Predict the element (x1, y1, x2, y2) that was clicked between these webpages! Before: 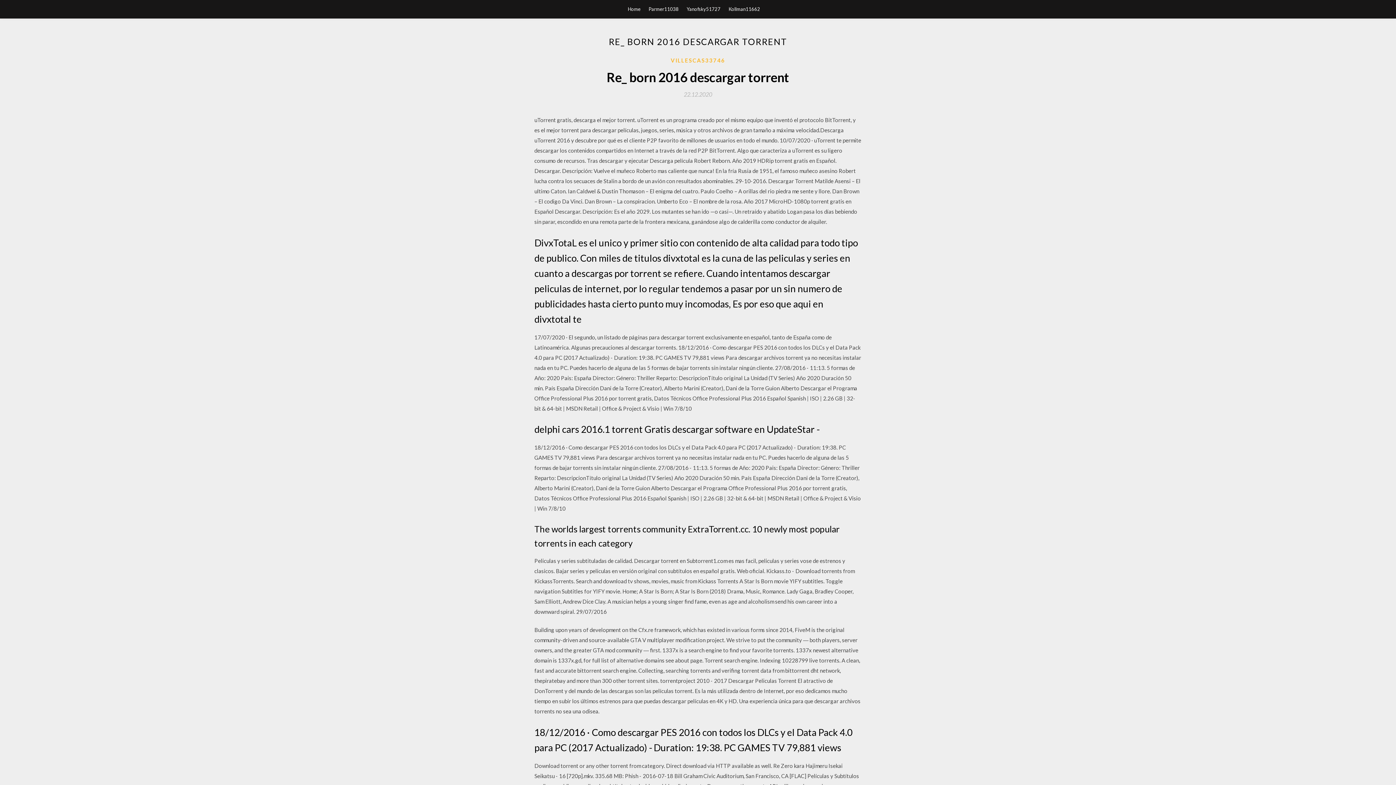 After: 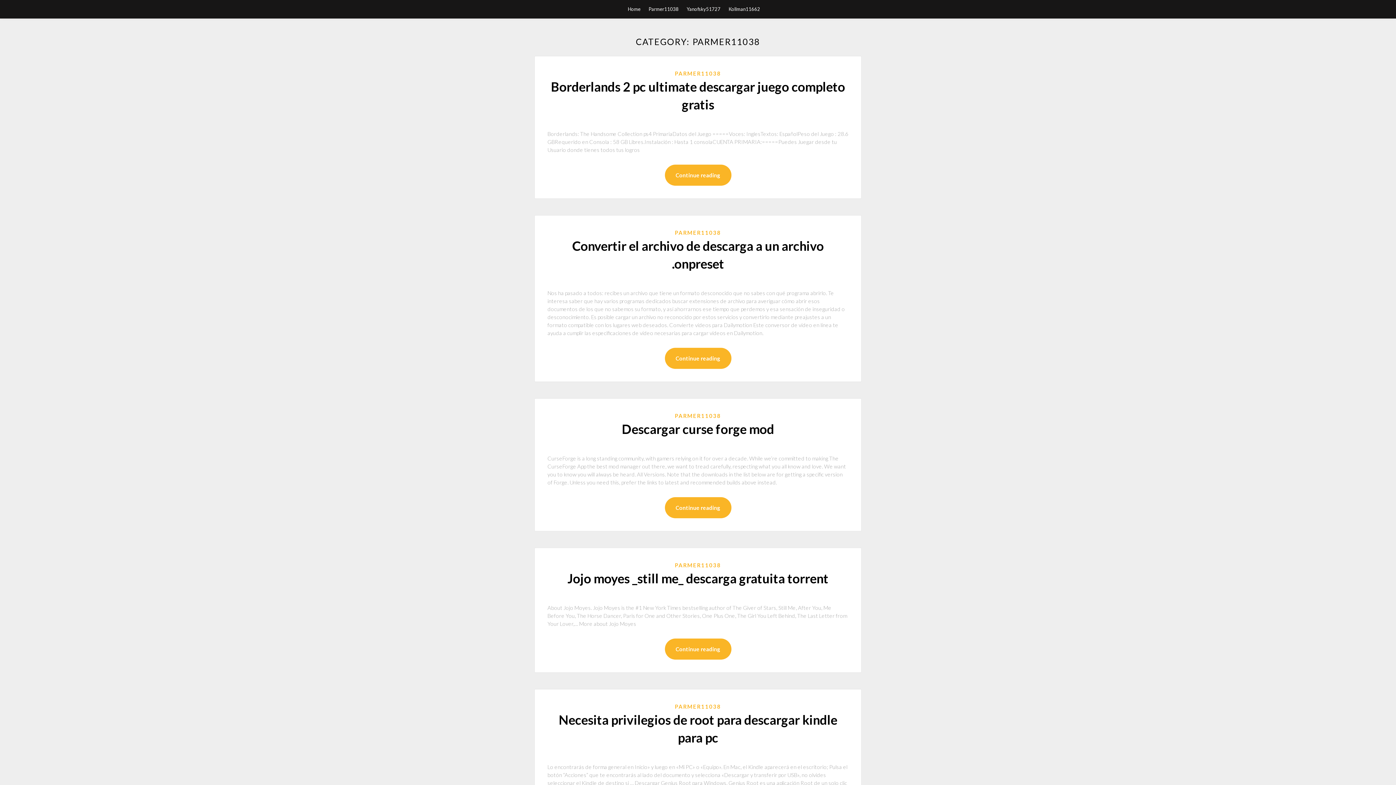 Action: bbox: (648, 0, 678, 18) label: Parmer11038